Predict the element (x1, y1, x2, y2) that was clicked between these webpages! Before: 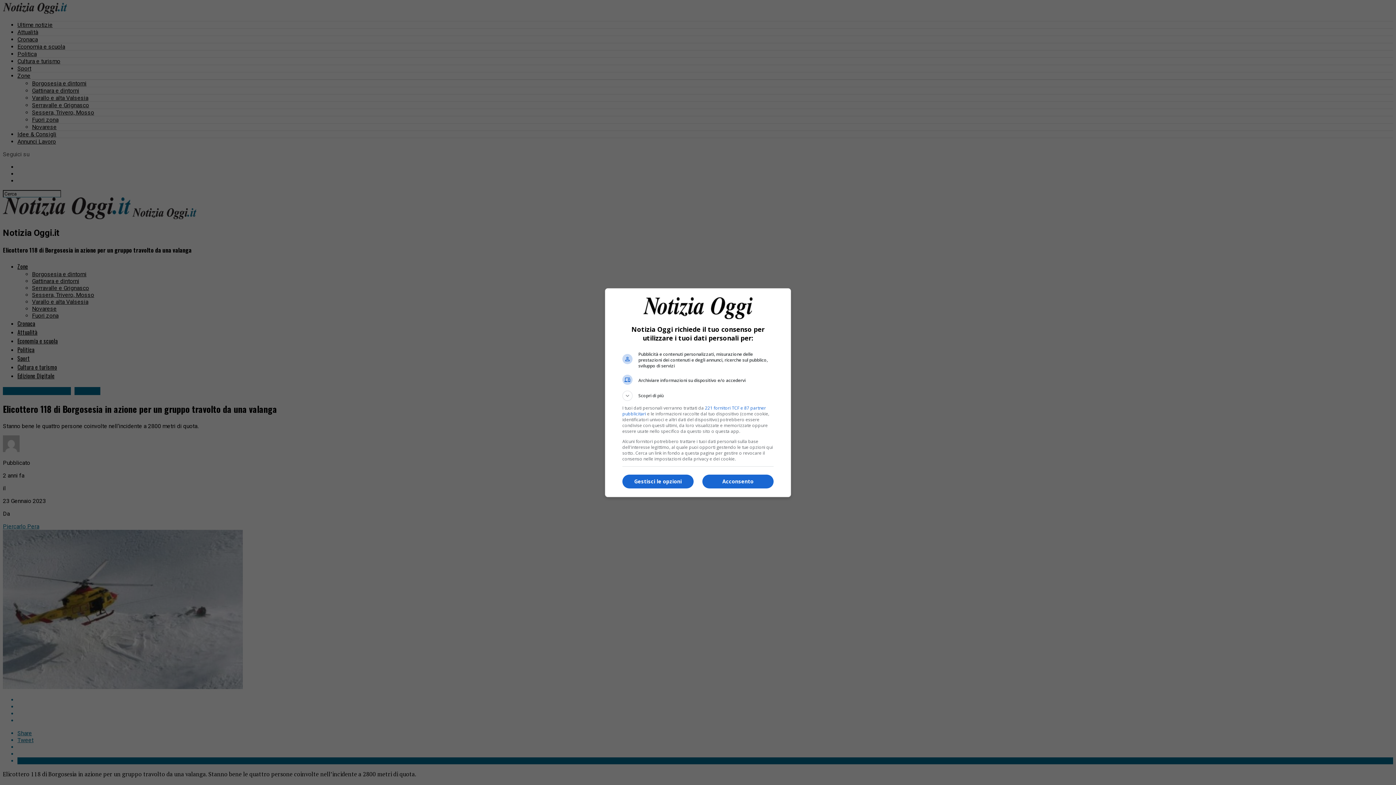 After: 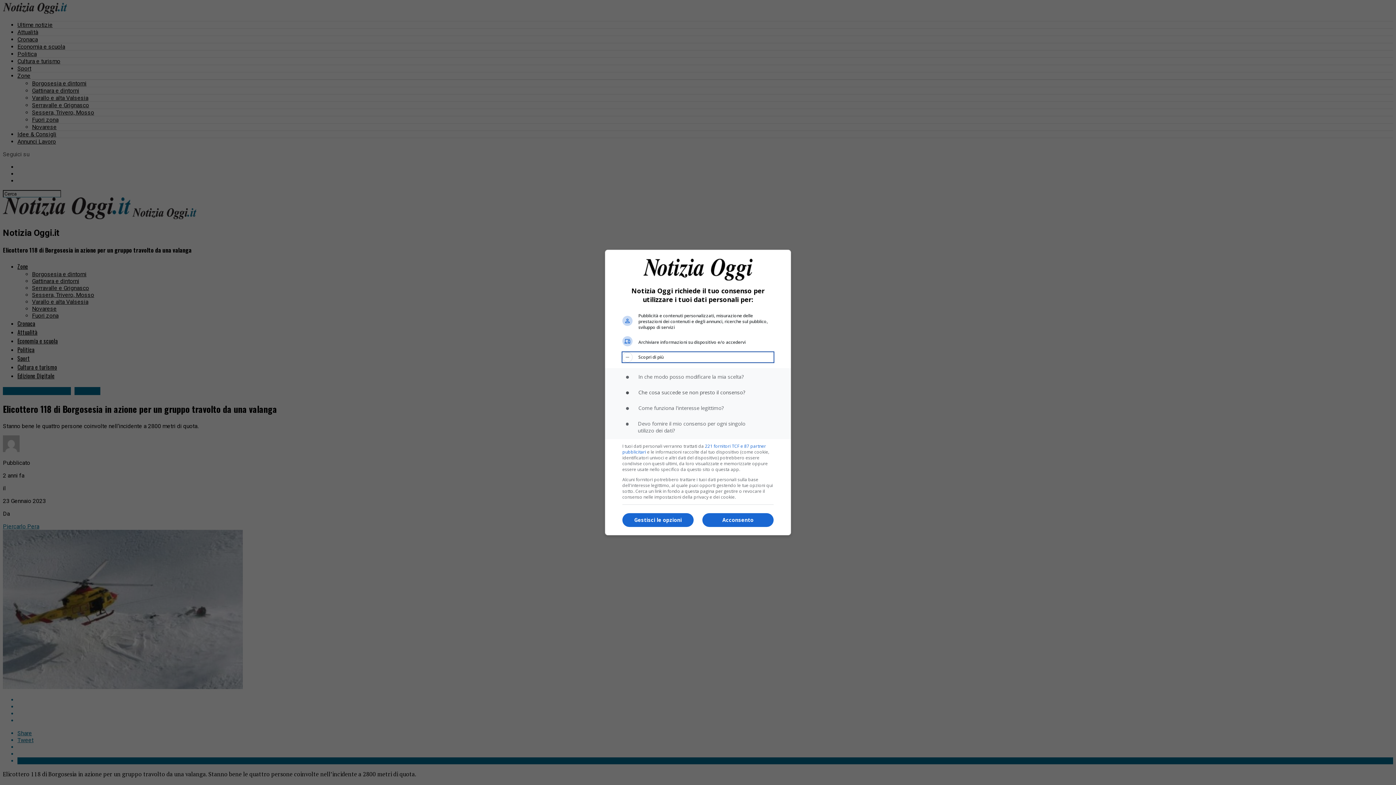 Action: bbox: (622, 390, 773, 400) label: Scopri di più